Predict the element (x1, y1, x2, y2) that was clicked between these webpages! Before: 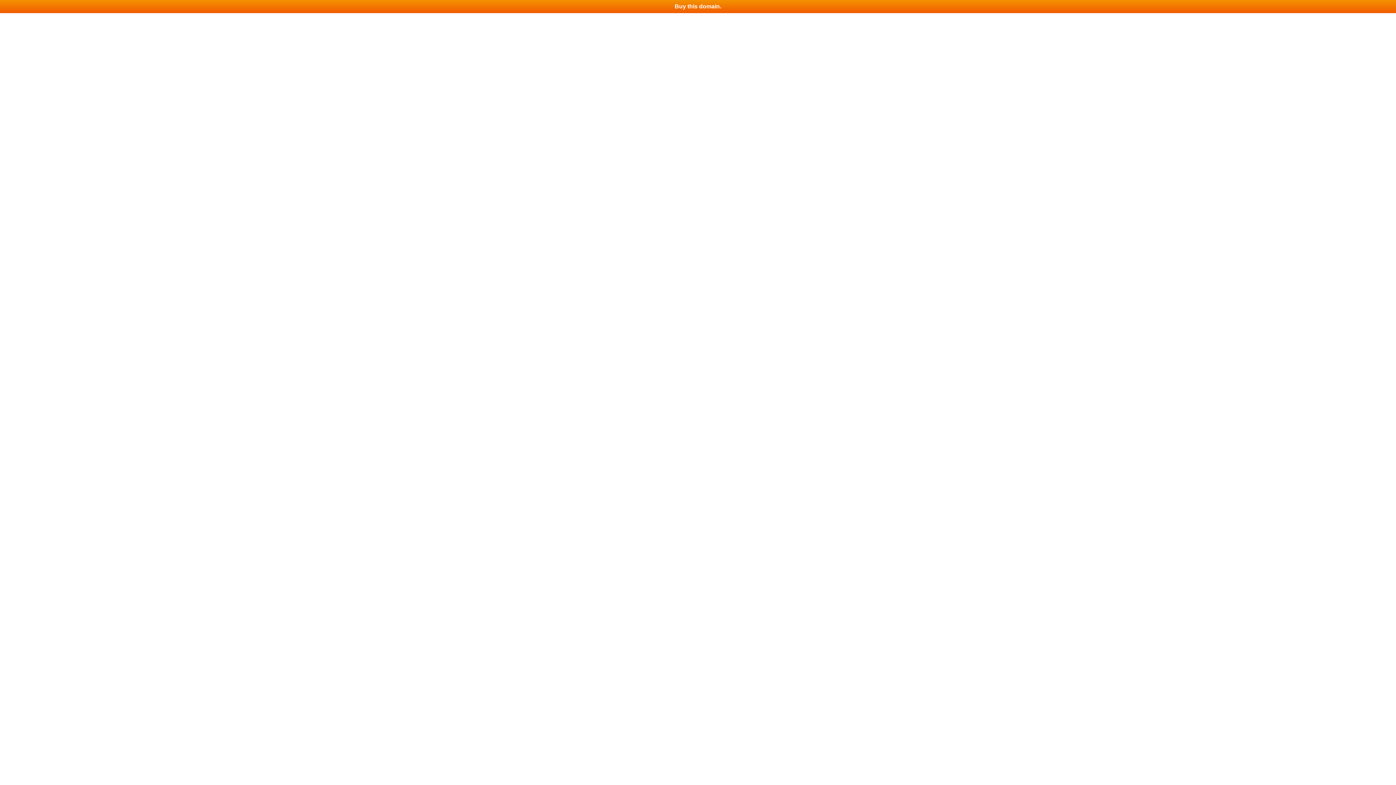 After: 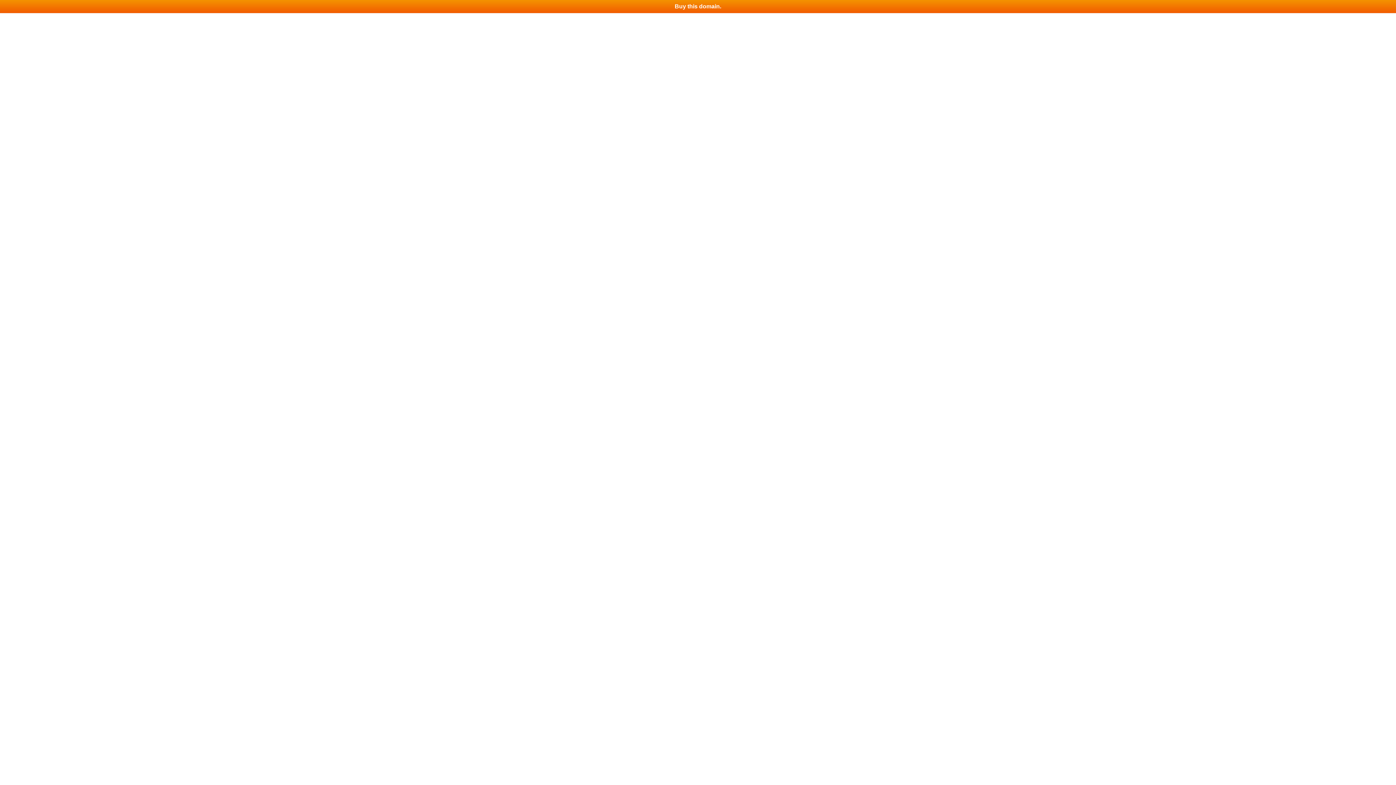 Action: bbox: (0, 0, 1396, 13) label: Buy this domain.